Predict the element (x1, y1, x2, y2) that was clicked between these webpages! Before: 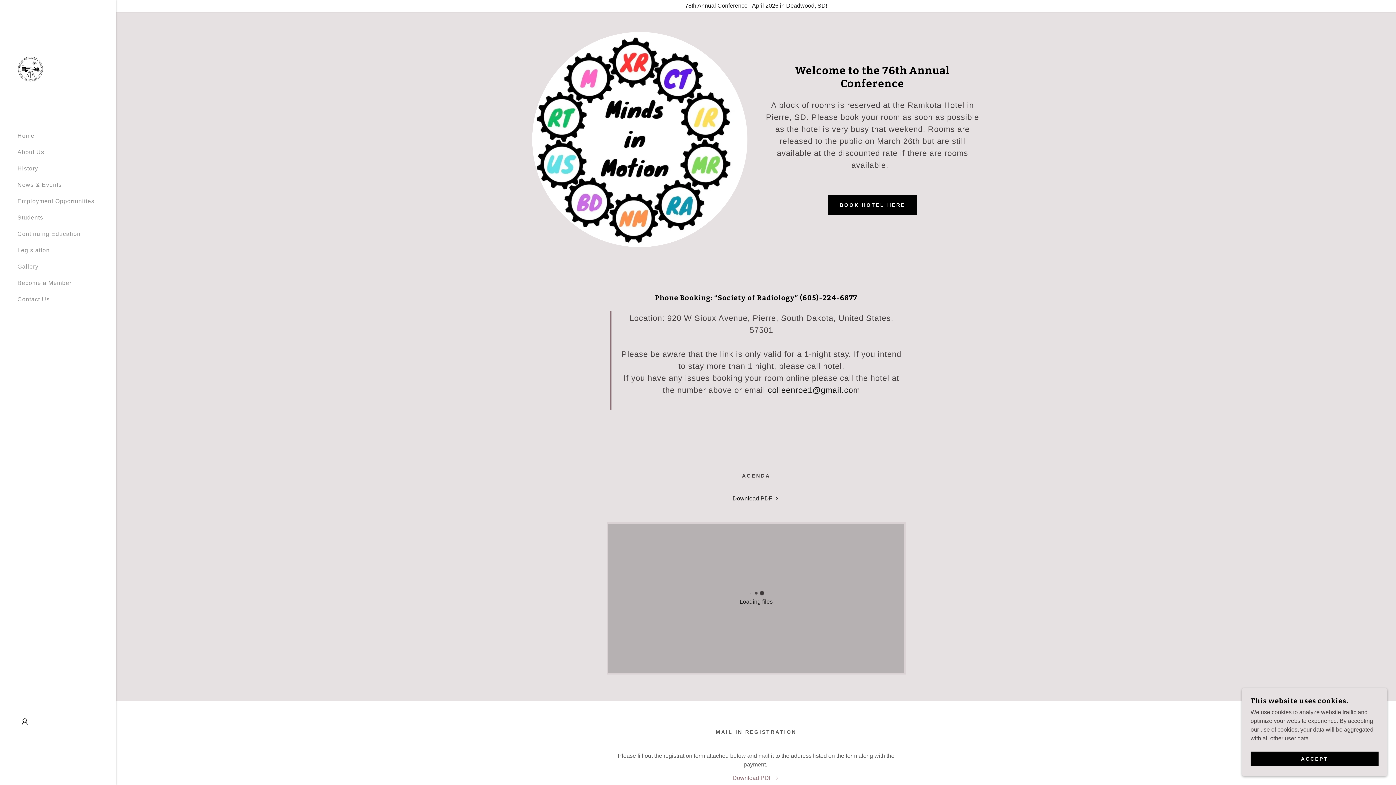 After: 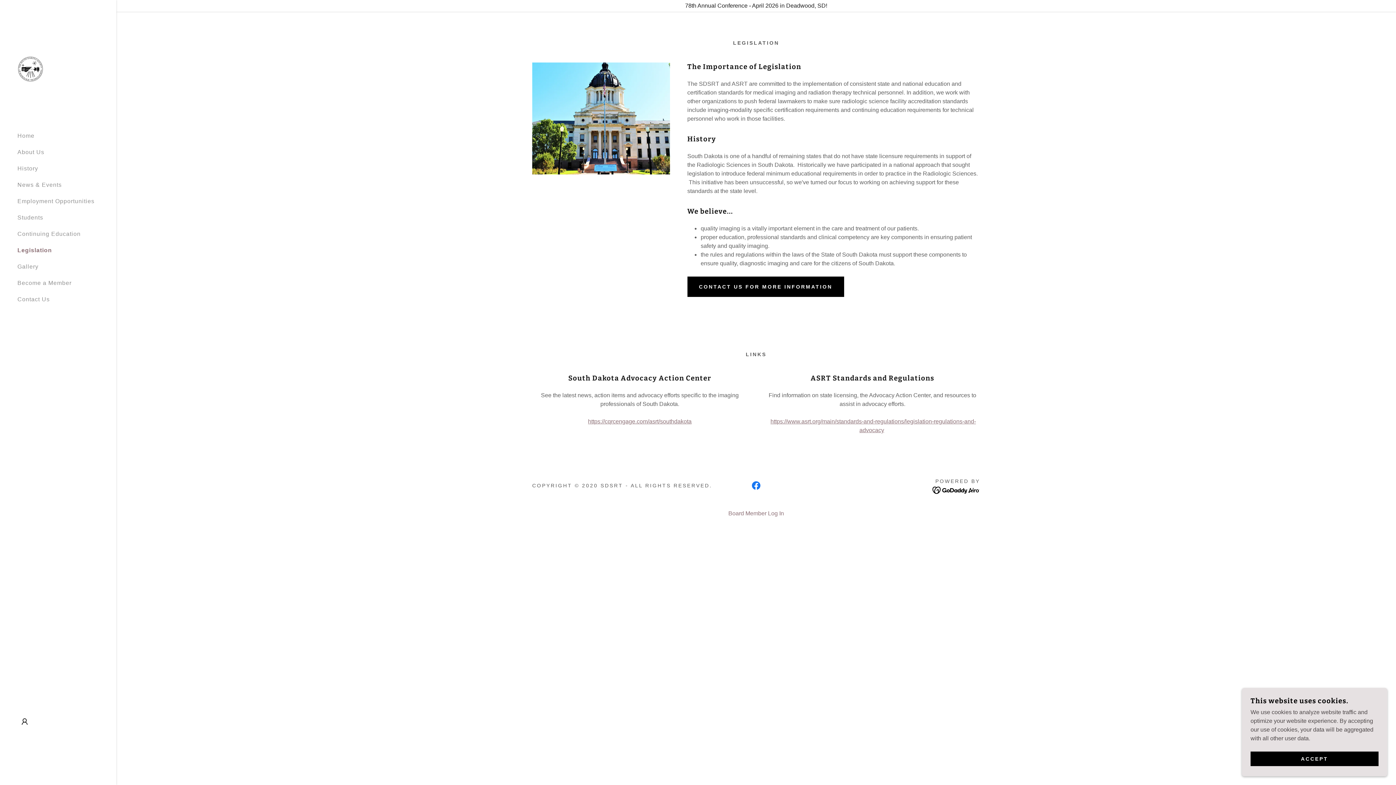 Action: label: Legislation bbox: (17, 247, 49, 253)